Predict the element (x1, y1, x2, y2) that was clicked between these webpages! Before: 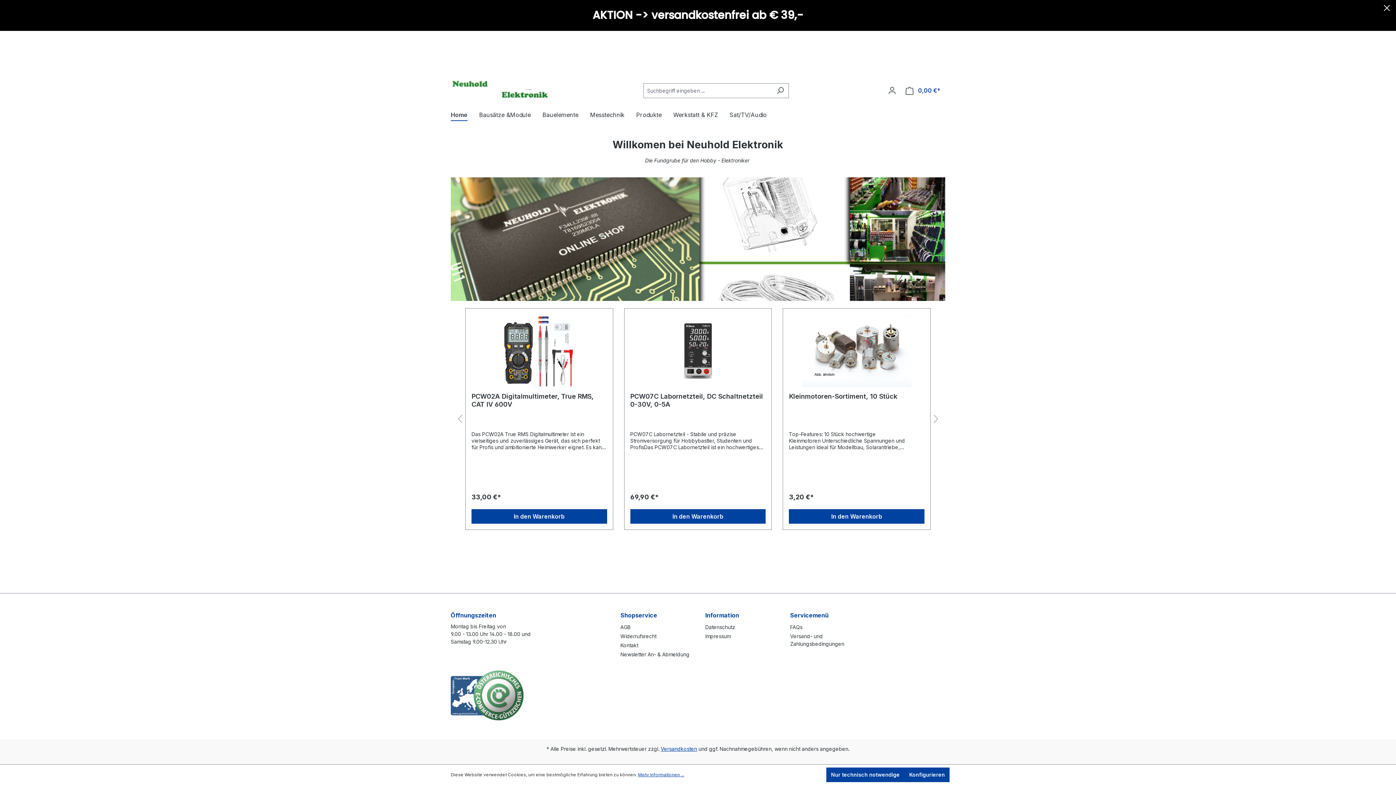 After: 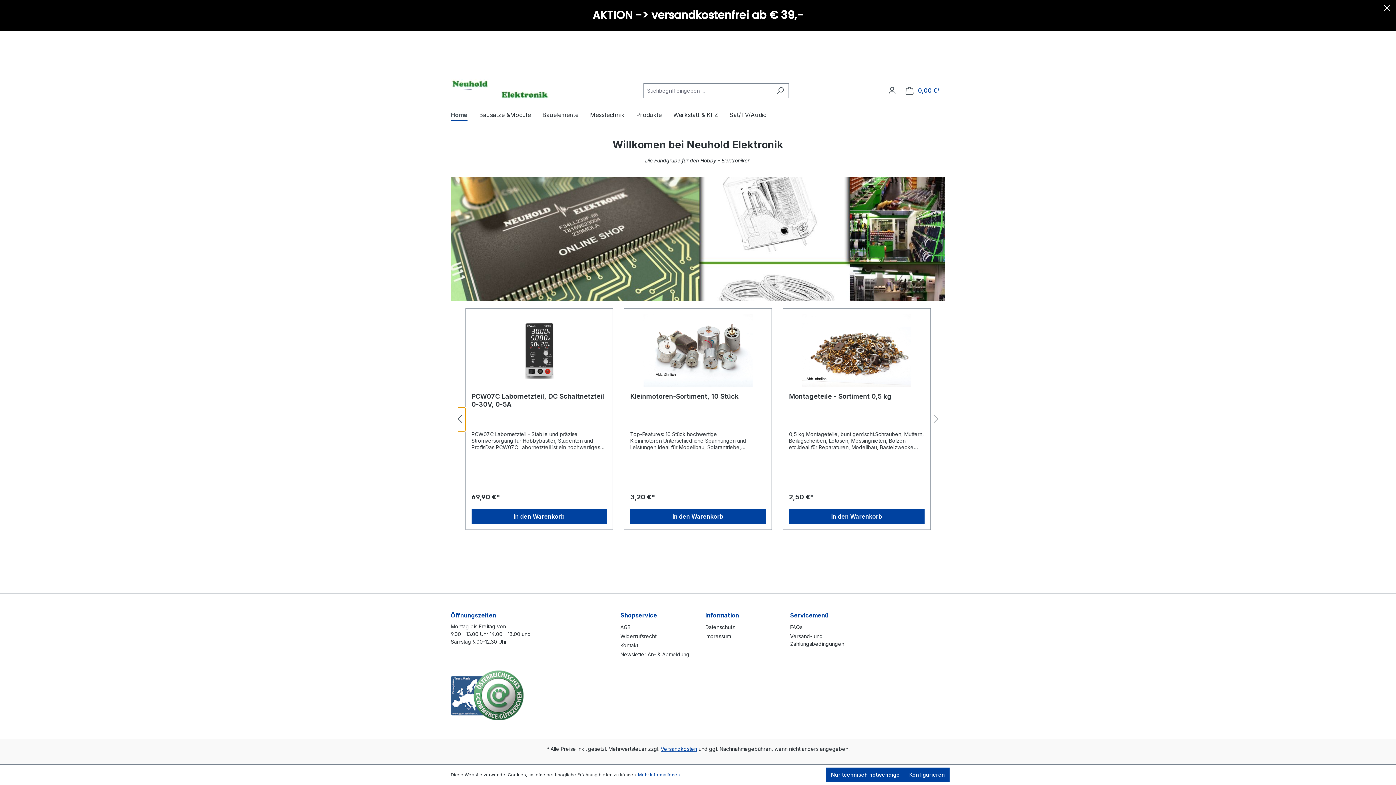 Action: bbox: (454, 407, 465, 431)